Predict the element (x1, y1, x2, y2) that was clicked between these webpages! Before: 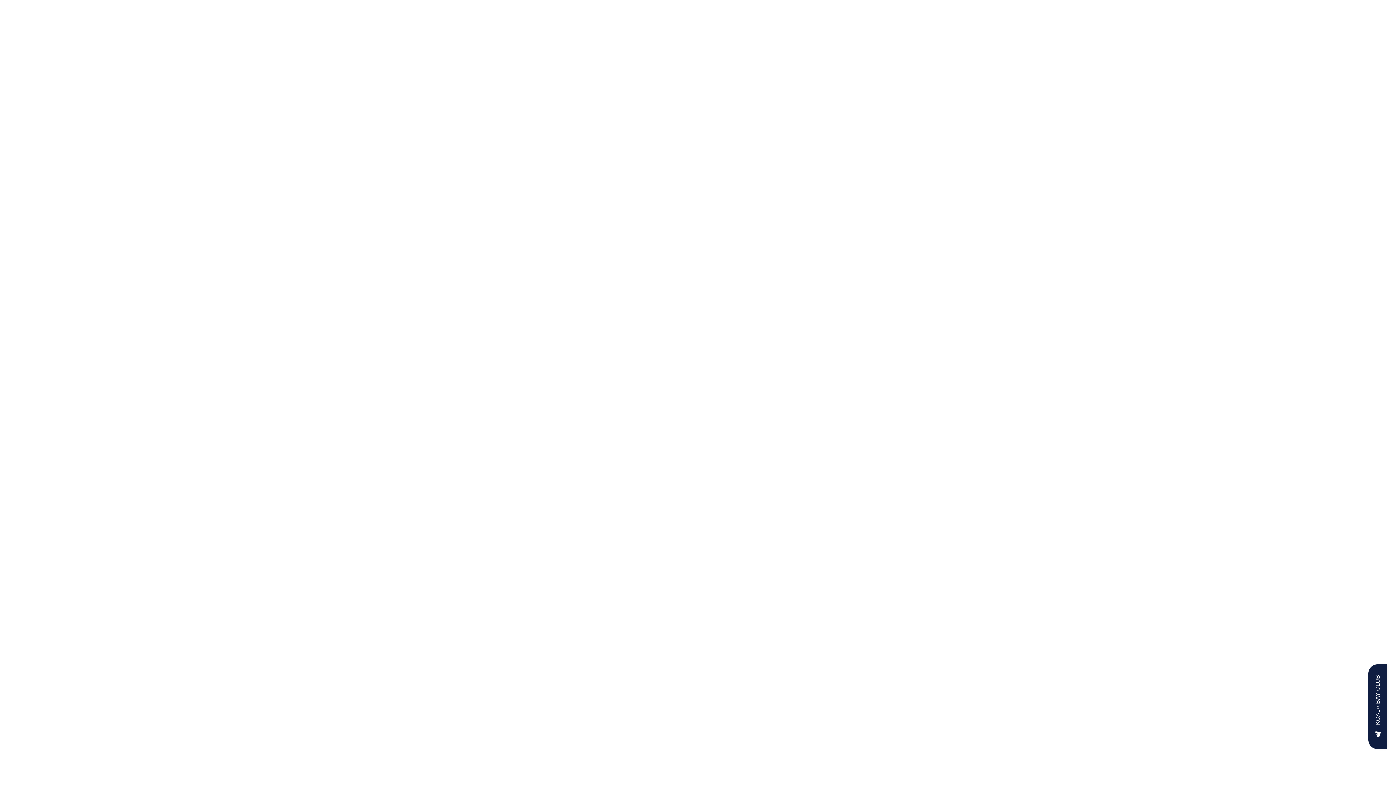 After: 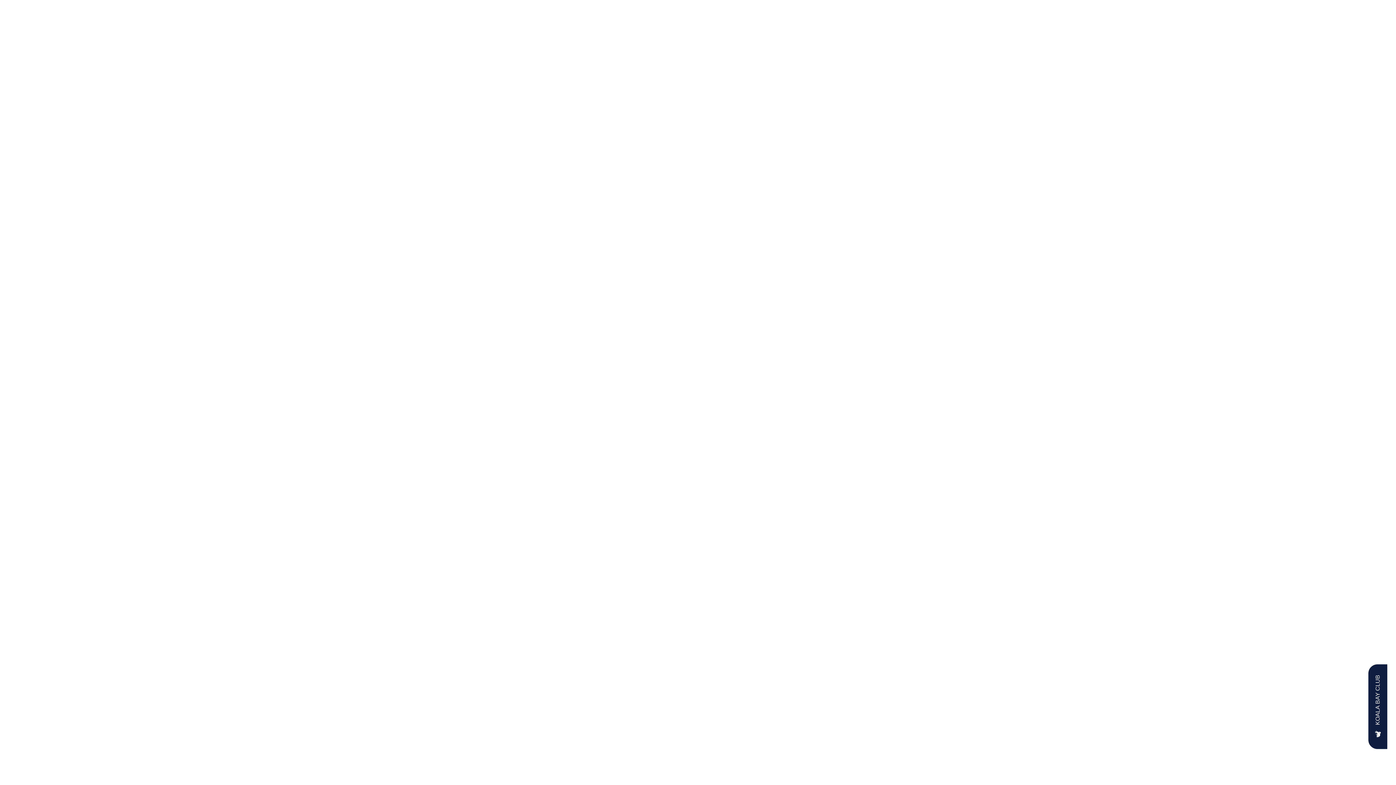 Action: label: AVANCE SS'25 bbox: (694, 34, 744, 46)